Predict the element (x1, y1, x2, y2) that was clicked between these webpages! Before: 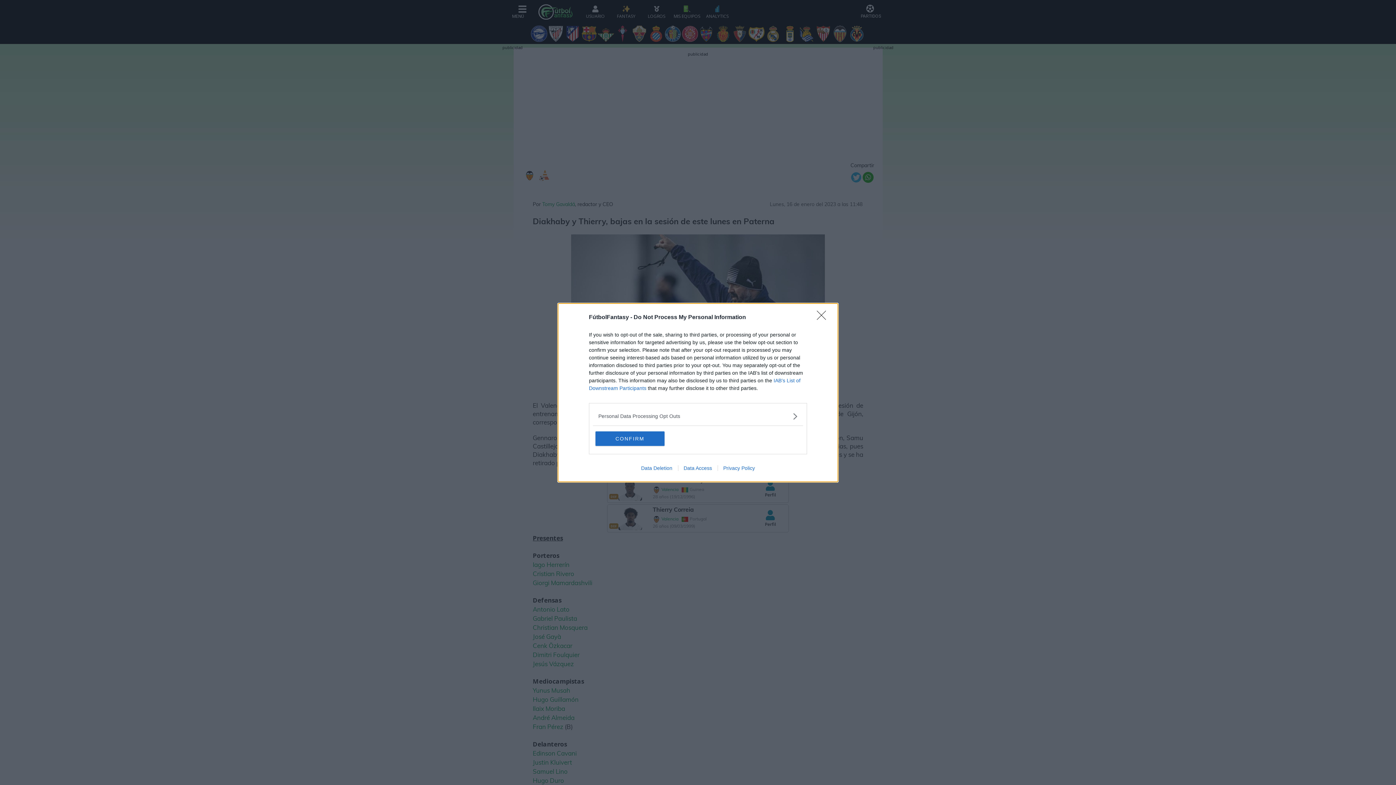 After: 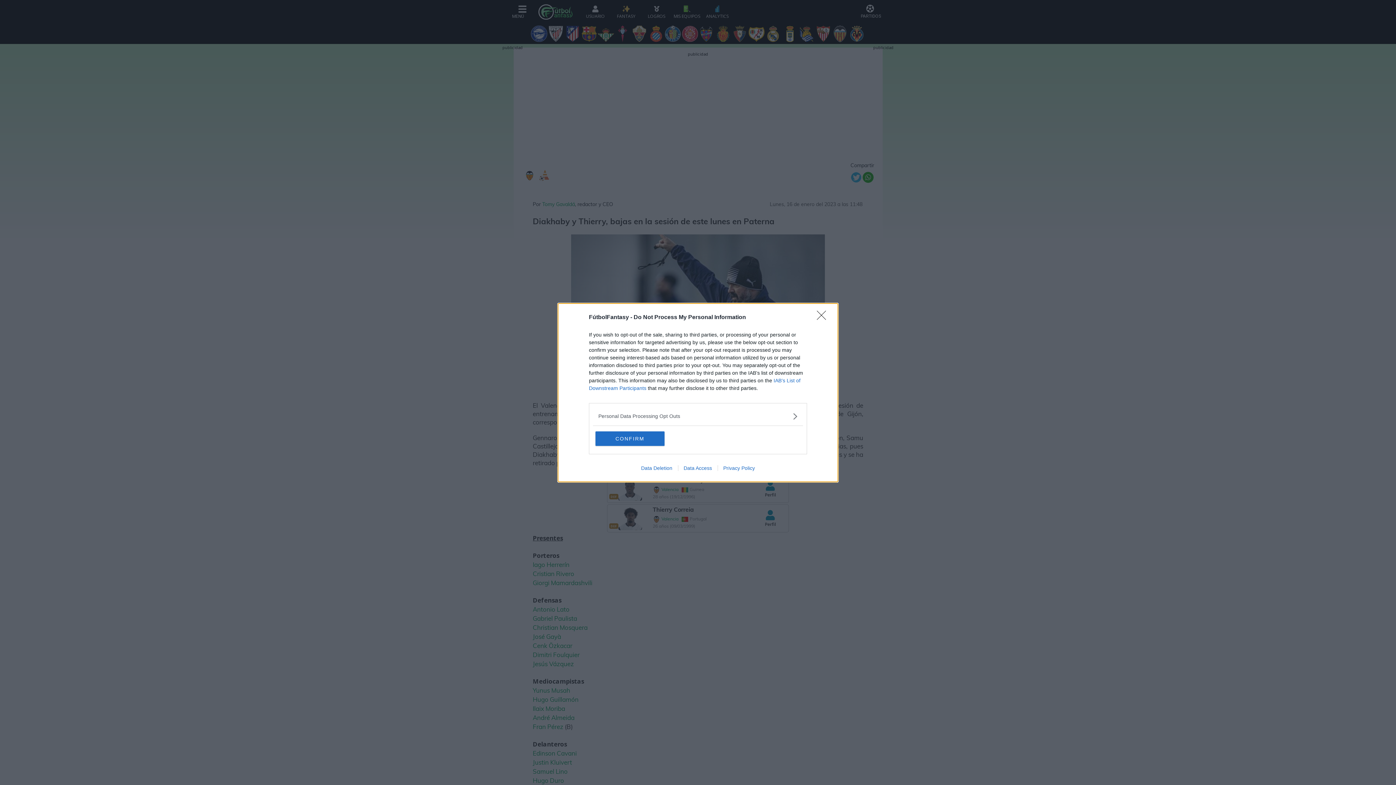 Action: bbox: (635, 465, 678, 471) label: Data Deletion